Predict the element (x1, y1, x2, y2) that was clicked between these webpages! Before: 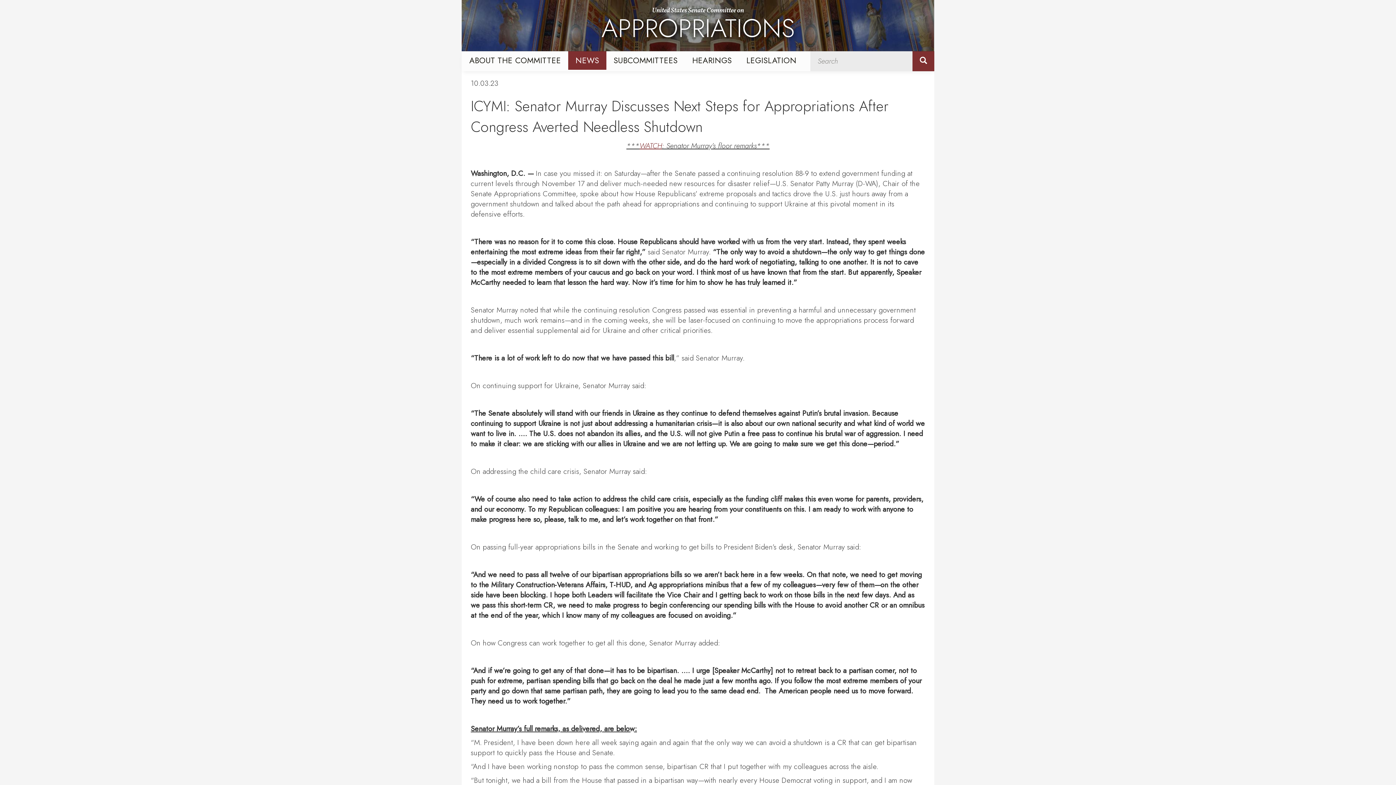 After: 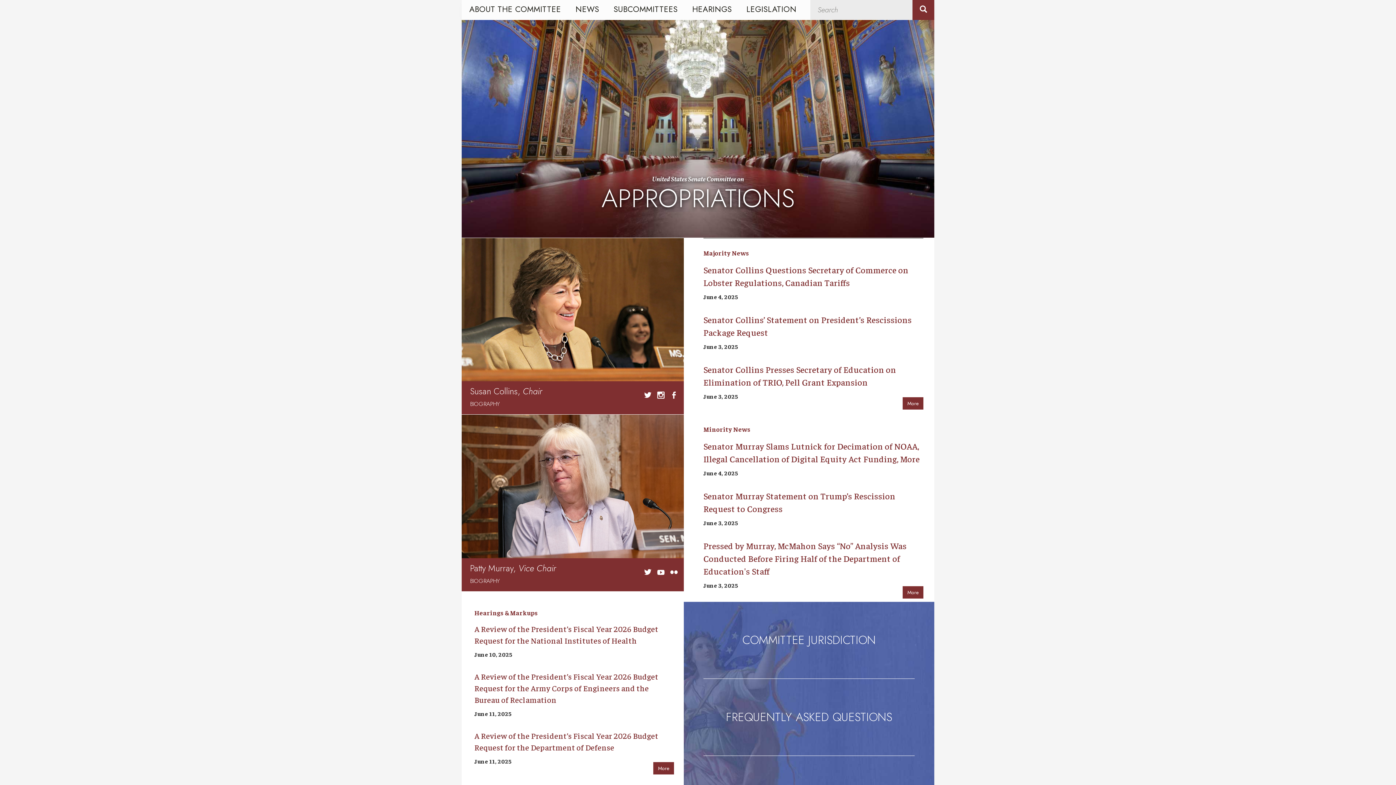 Action: label: United States Senate Committee on
APPROPRIATIONS bbox: (461, 0, 934, 51)